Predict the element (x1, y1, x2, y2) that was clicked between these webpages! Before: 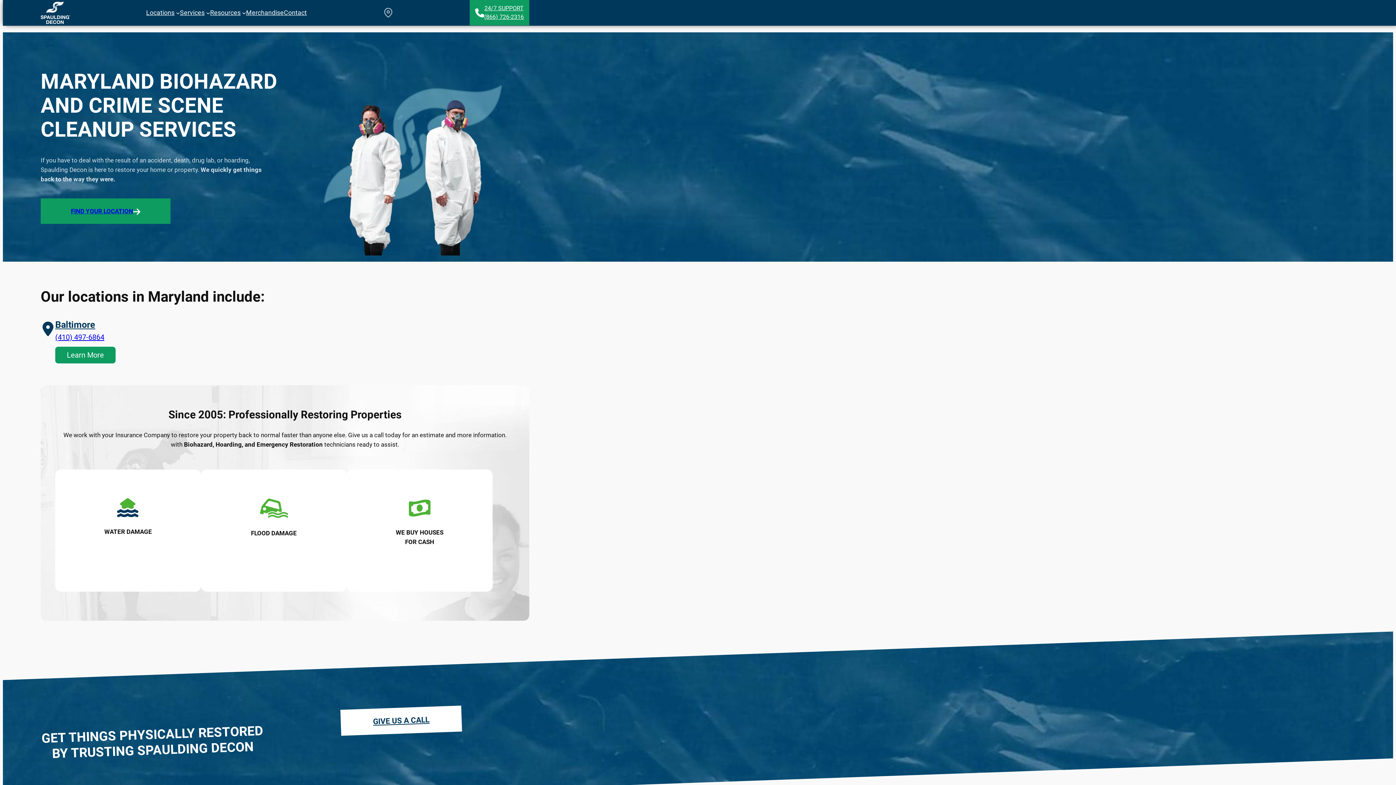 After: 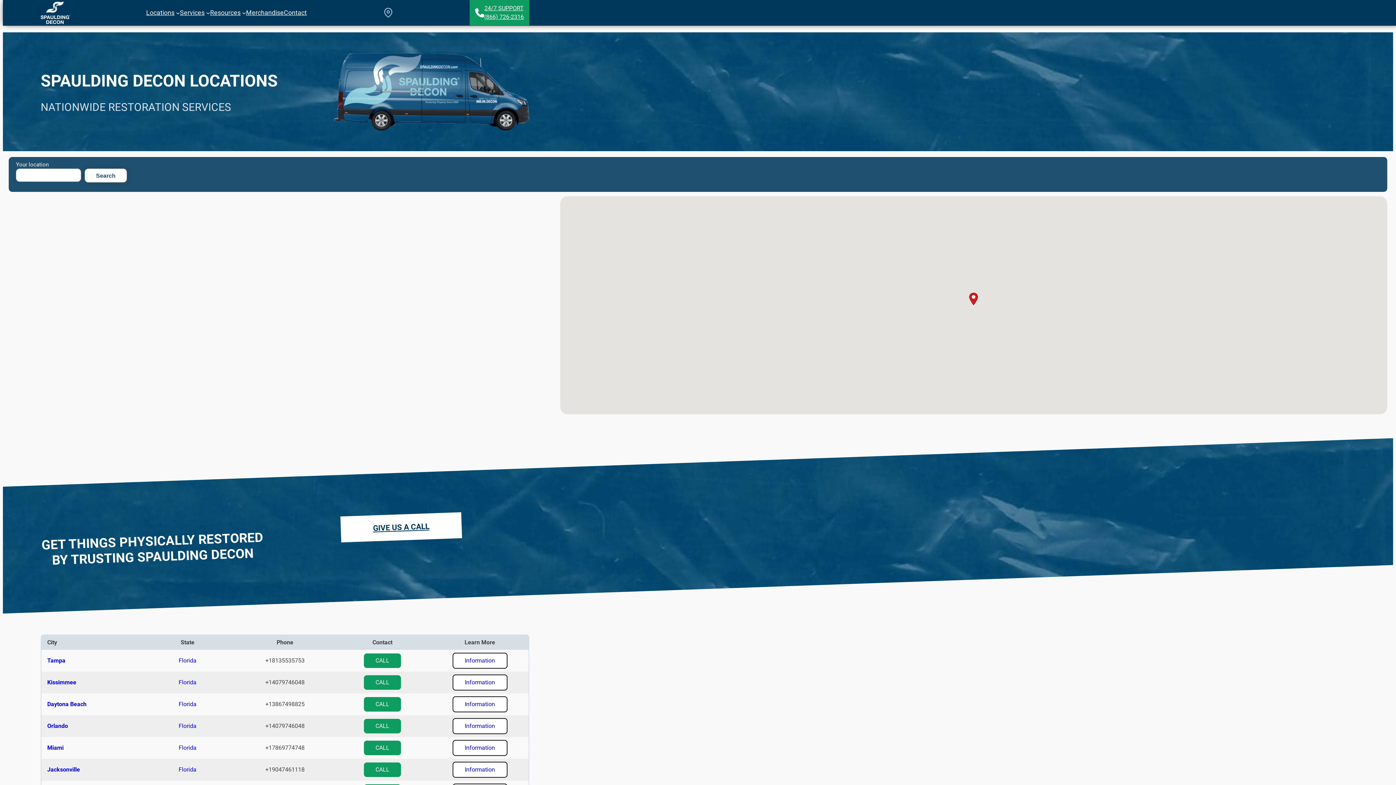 Action: bbox: (382, 7, 393, 18)